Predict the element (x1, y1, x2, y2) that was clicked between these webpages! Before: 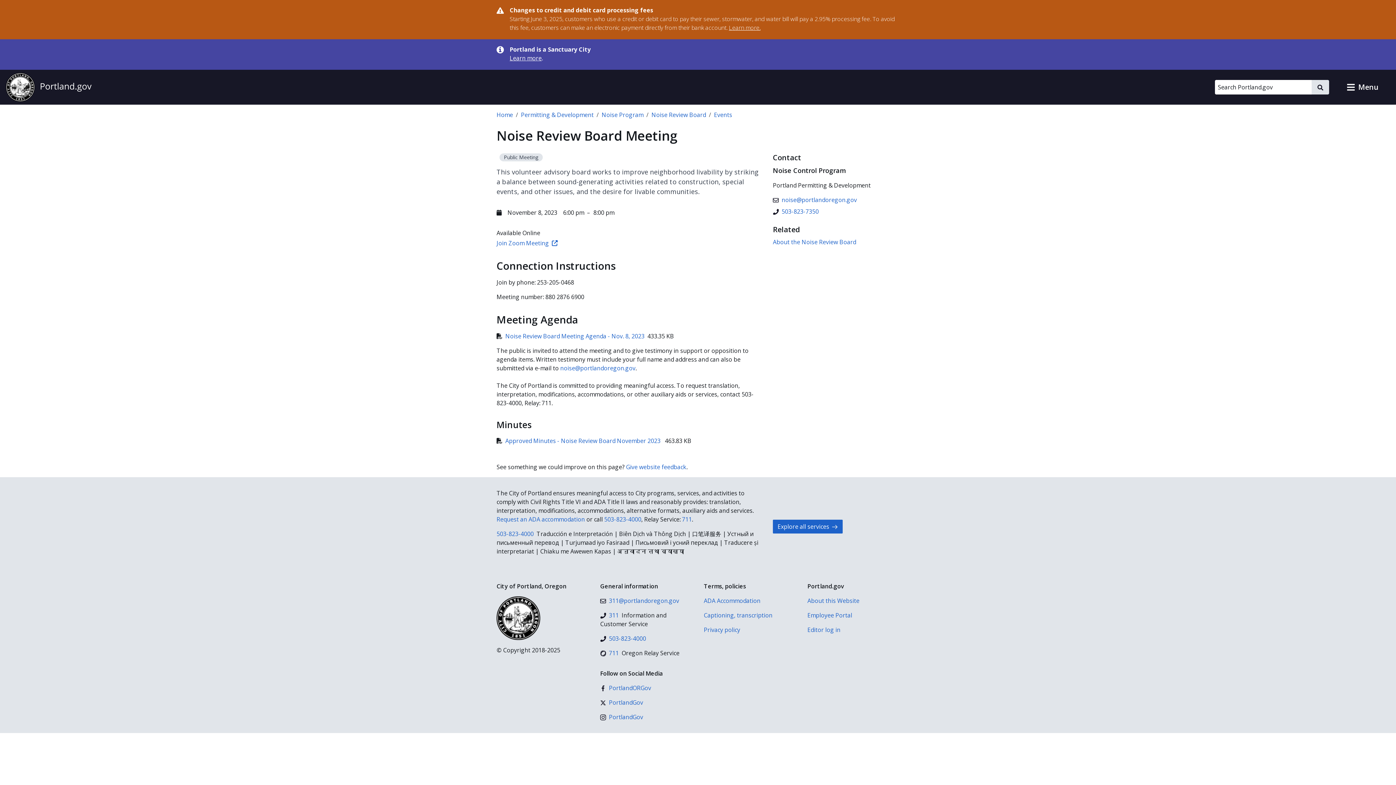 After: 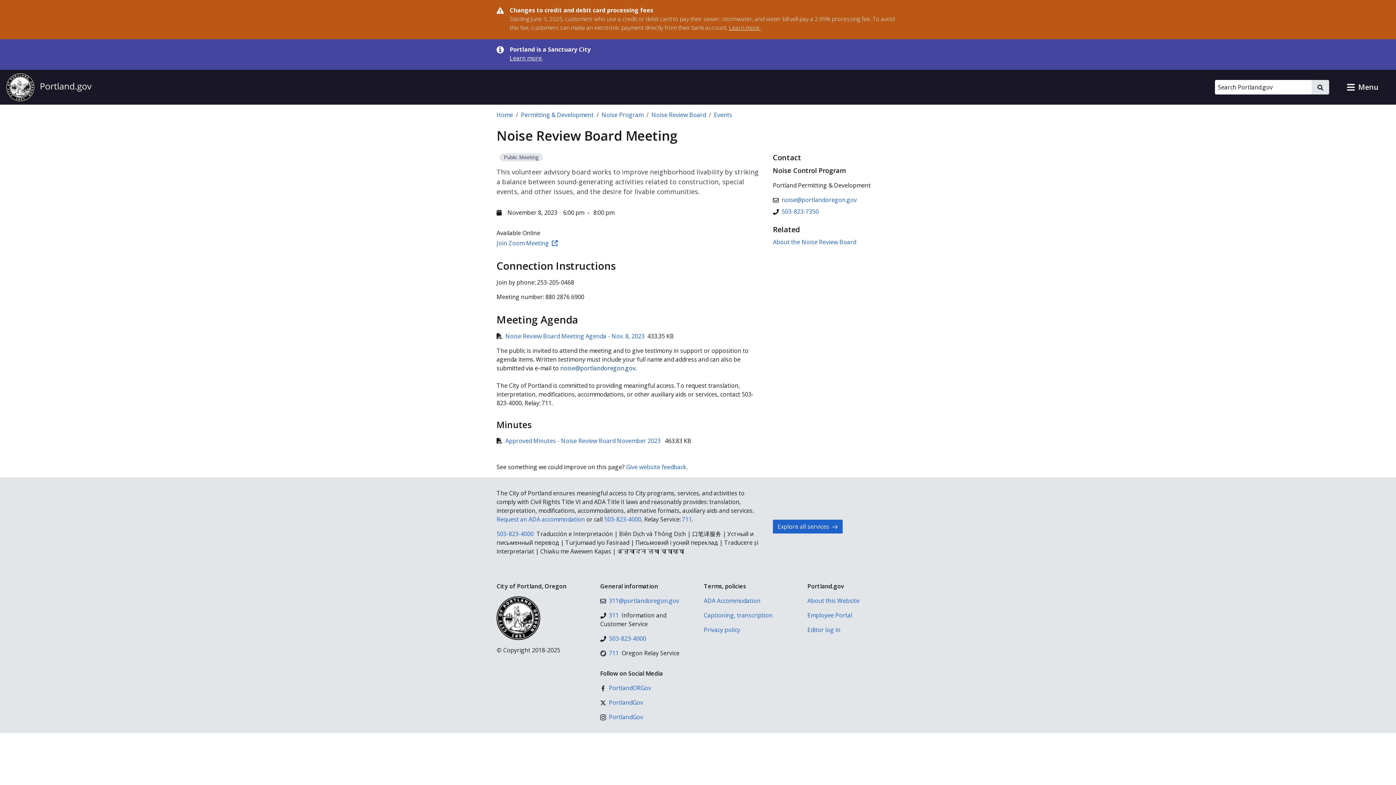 Action: bbox: (560, 364, 635, 372) label: noise@portlandoregon.gov